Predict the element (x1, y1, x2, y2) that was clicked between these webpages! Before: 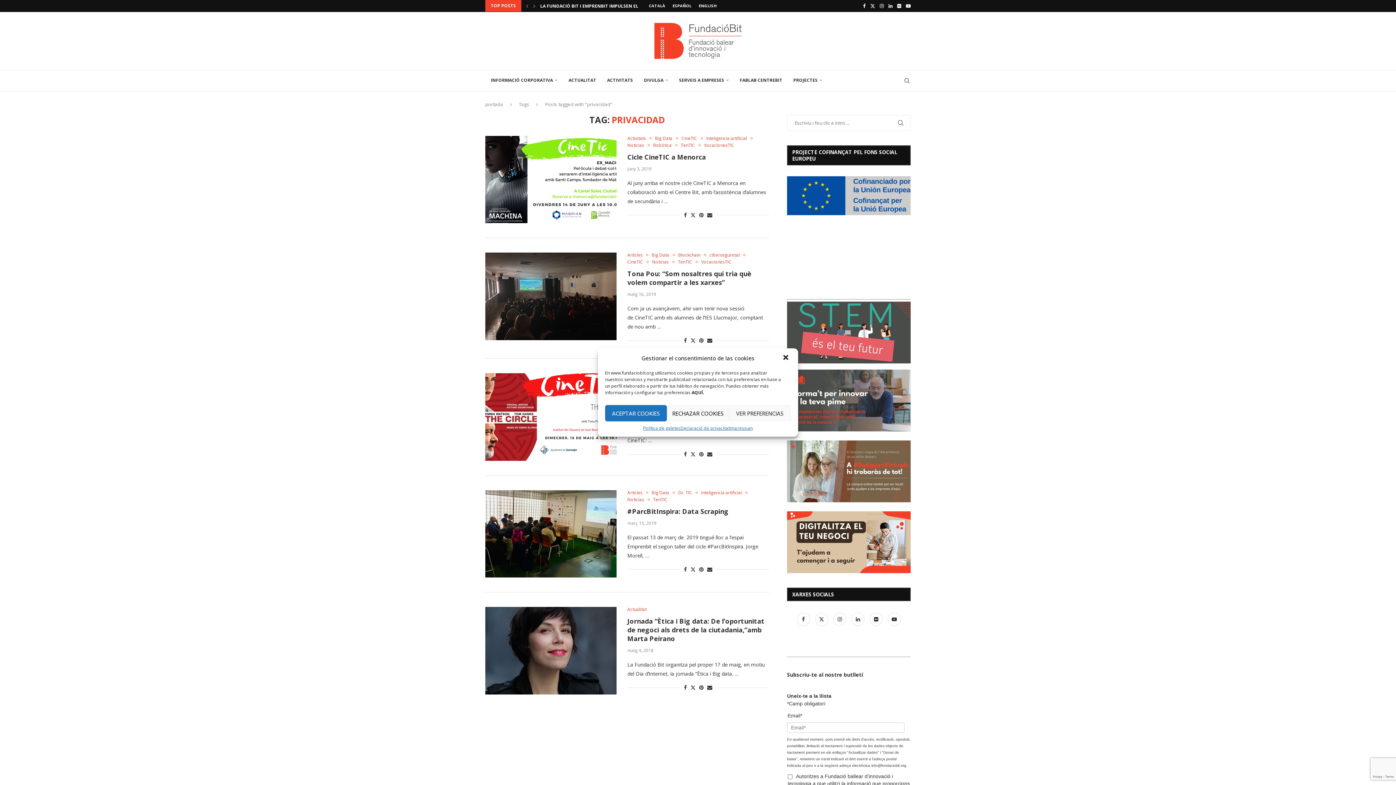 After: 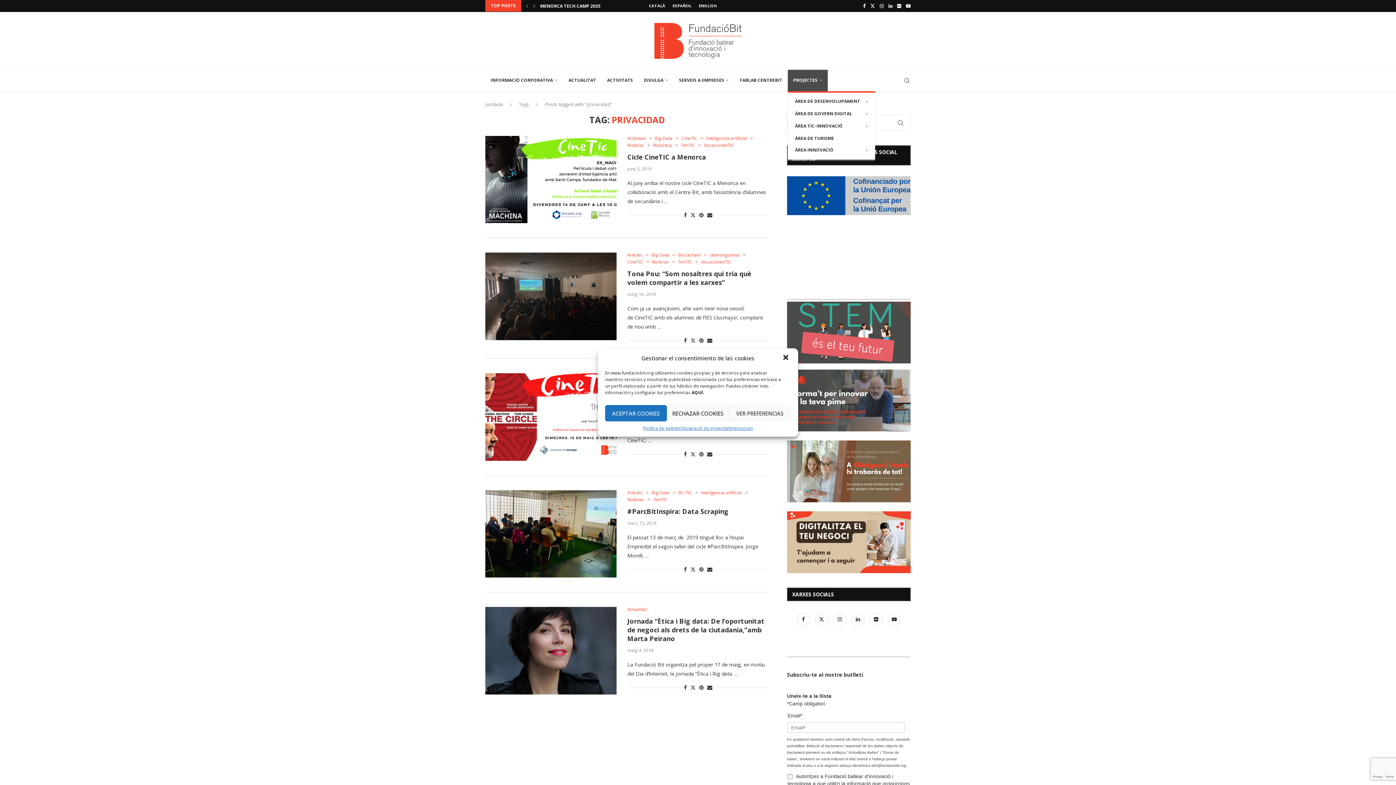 Action: bbox: (788, 69, 828, 91) label: PROJECTES